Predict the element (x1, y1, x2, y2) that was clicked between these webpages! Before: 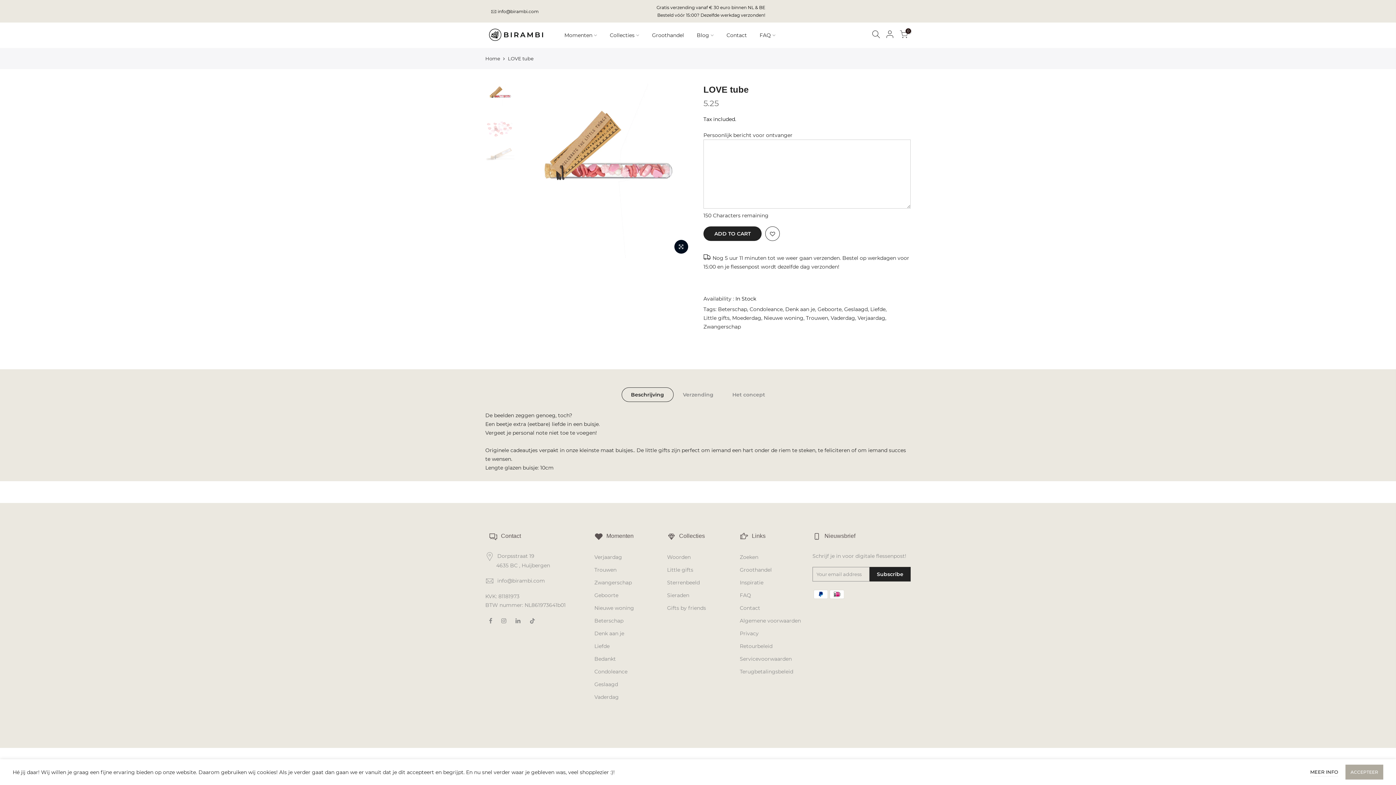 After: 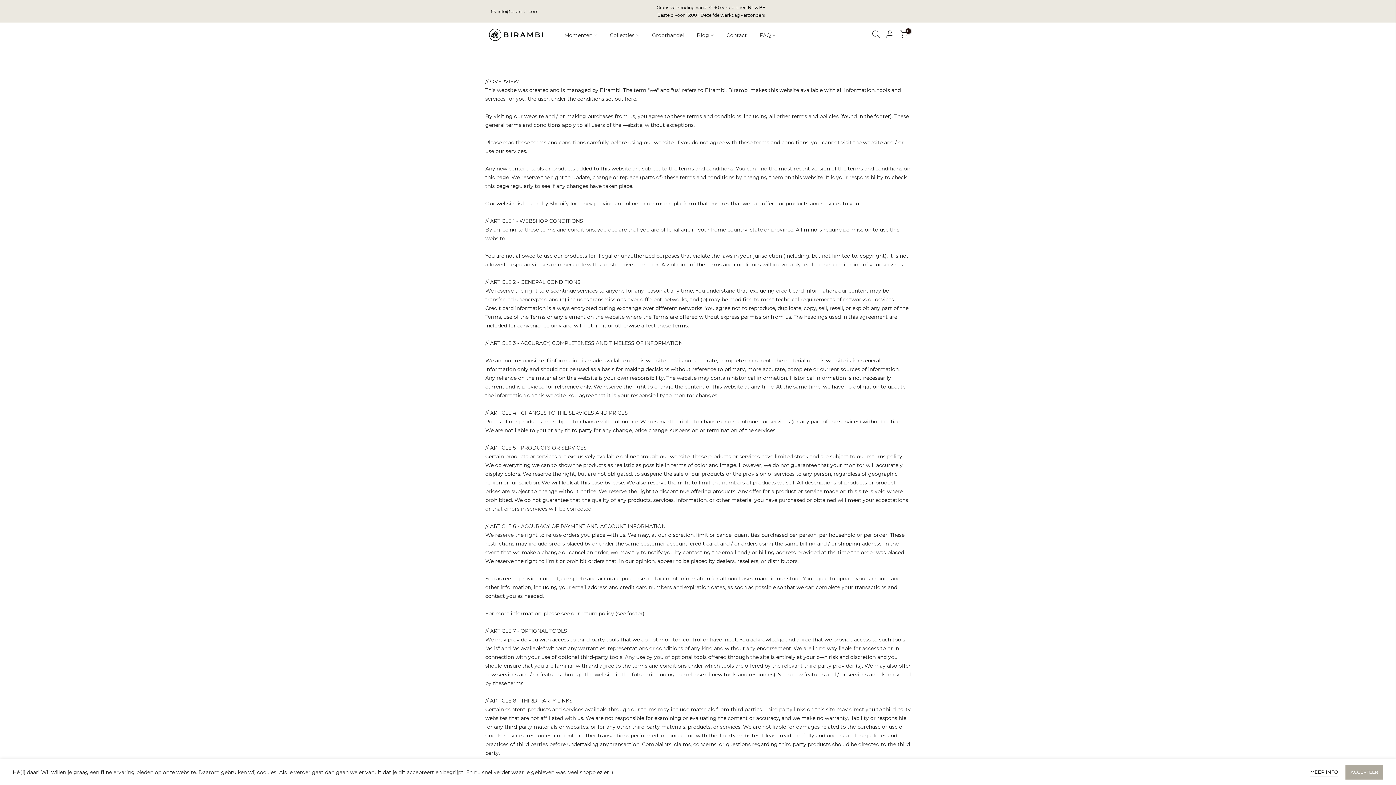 Action: bbox: (740, 617, 801, 624) label: Algemene voorwaarden